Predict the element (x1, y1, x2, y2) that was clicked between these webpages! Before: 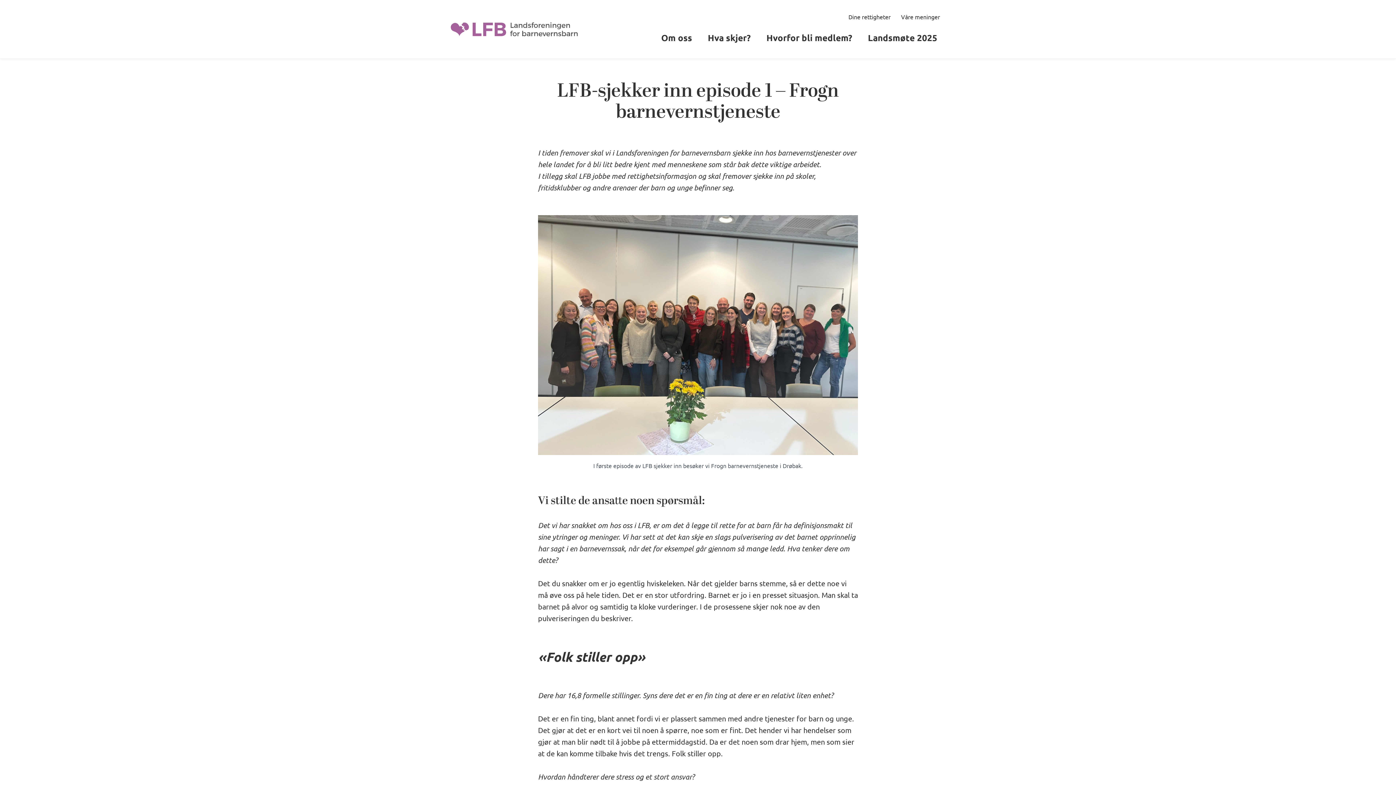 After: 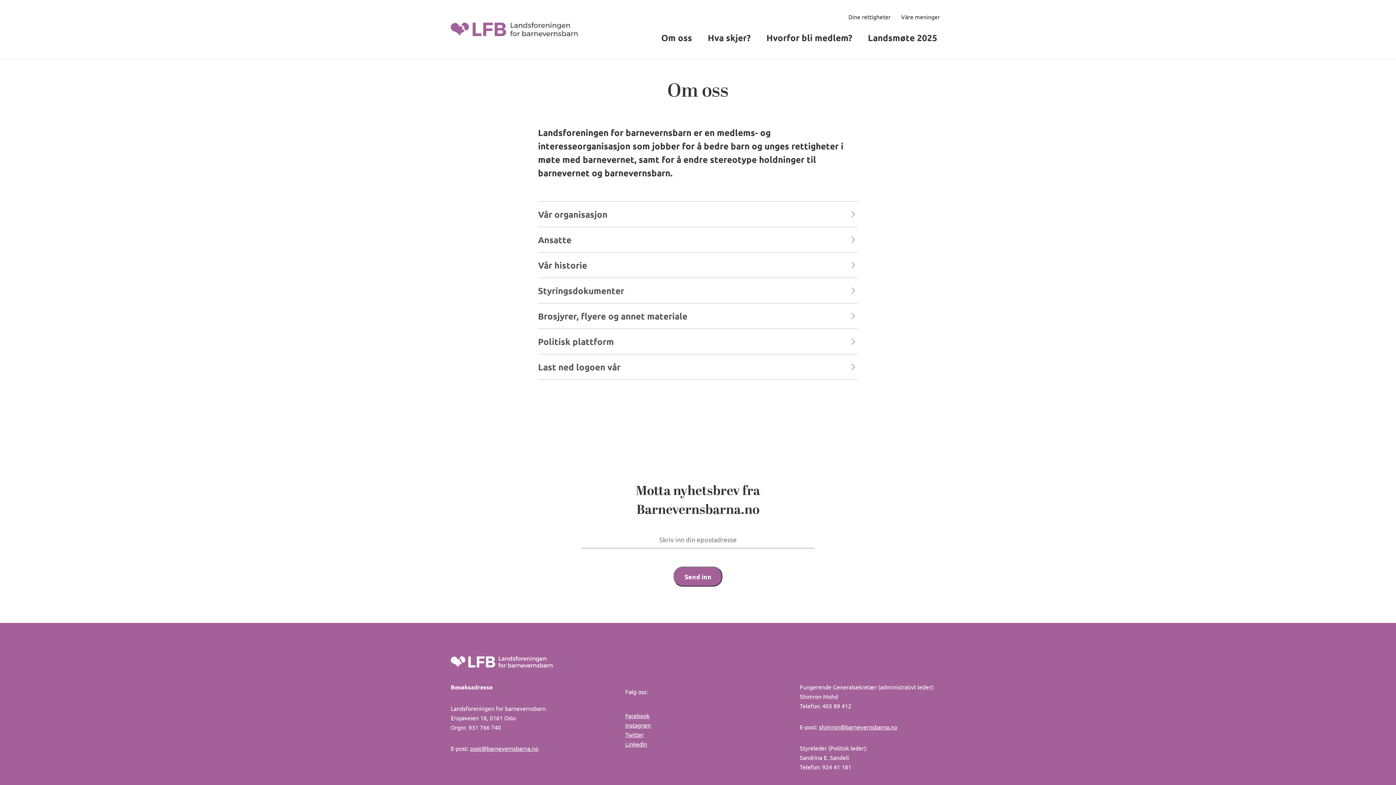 Action: bbox: (653, 25, 700, 50) label: Om oss